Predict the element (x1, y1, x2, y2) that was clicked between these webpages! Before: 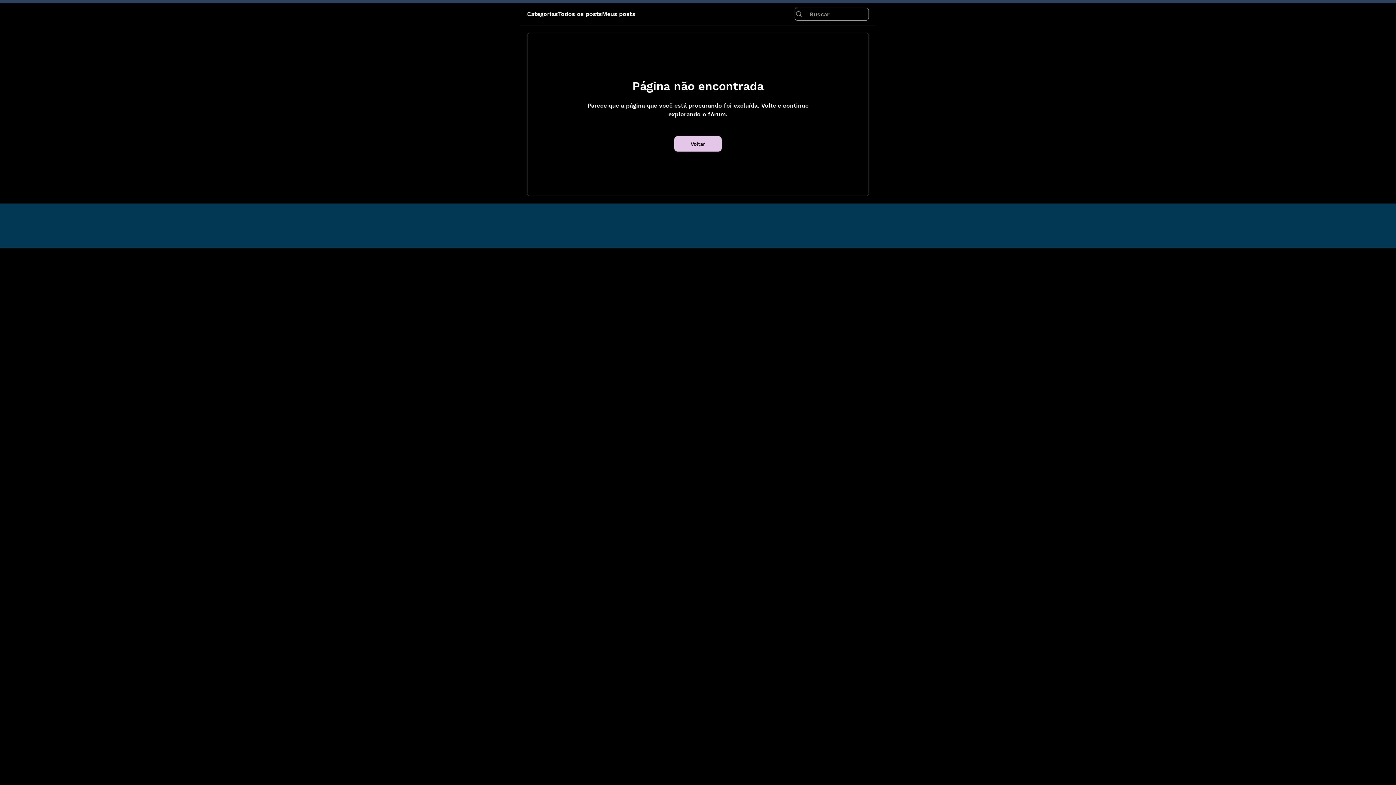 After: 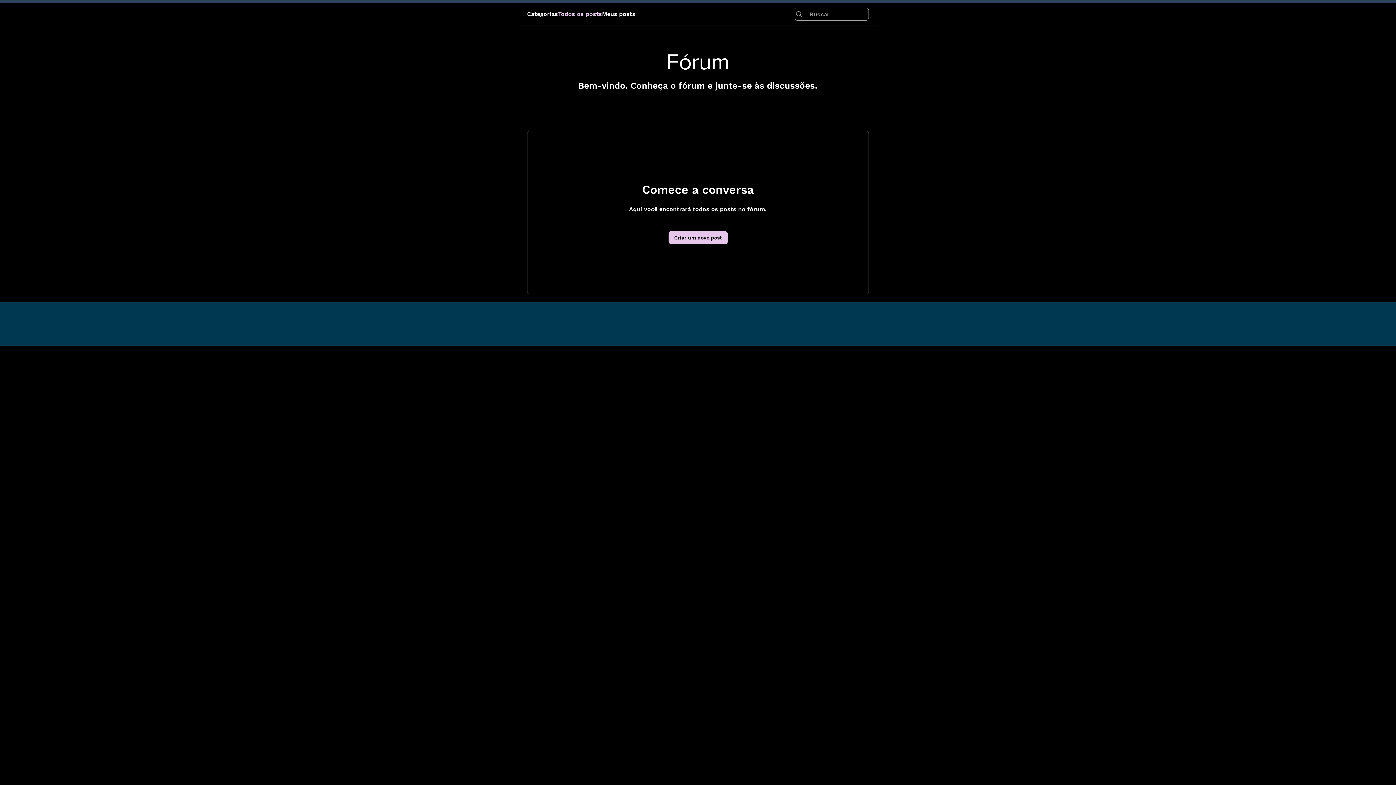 Action: bbox: (558, 9, 602, 18) label: Todos os posts